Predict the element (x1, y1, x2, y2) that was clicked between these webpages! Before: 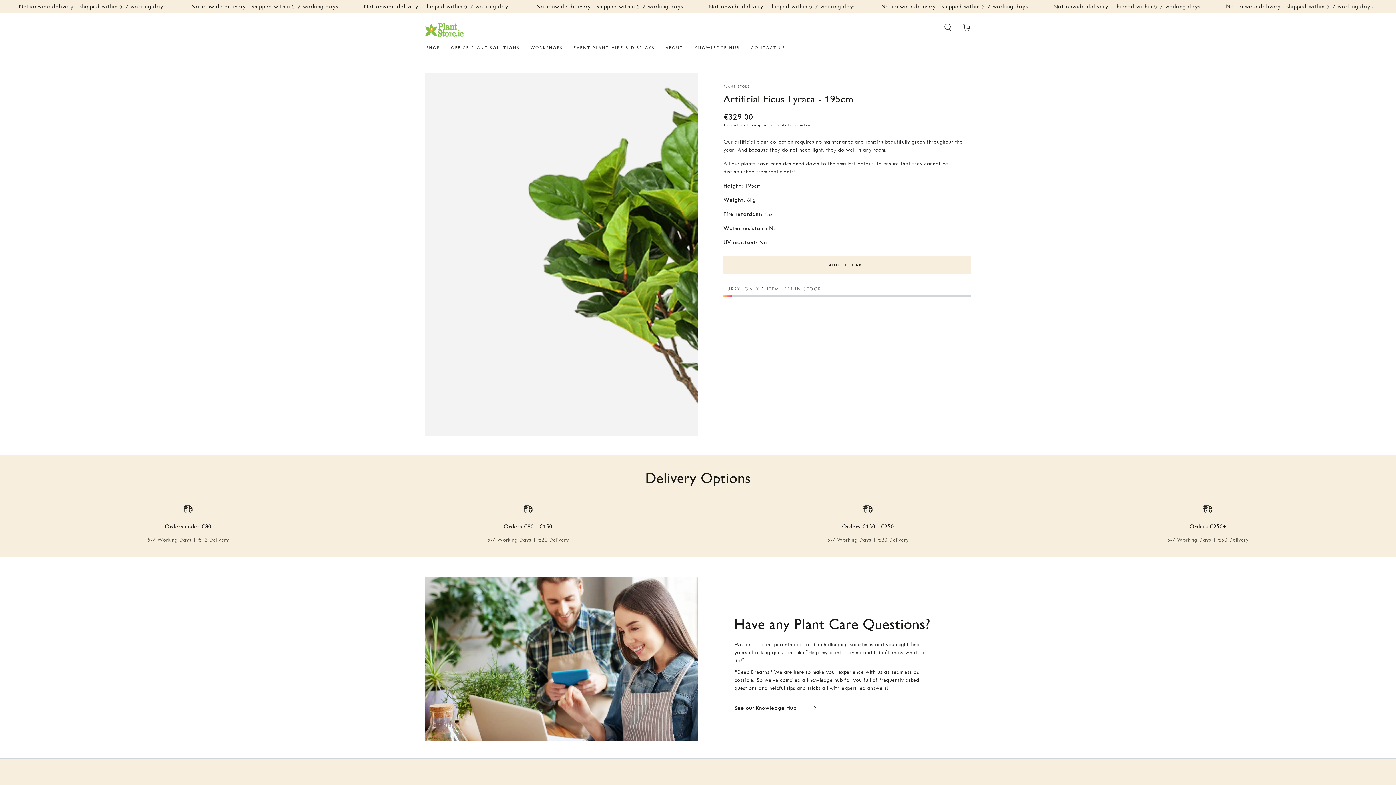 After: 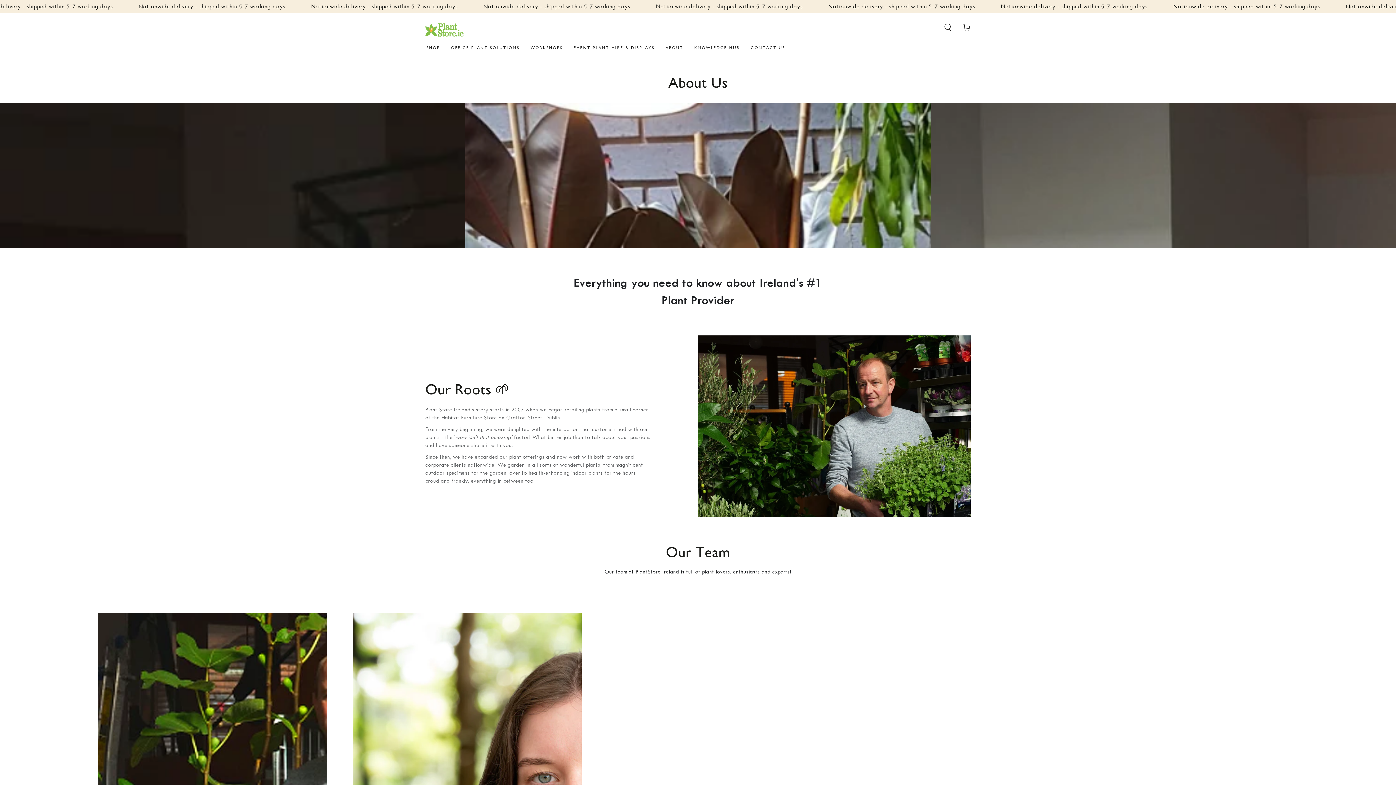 Action: label: ABOUT bbox: (660, 40, 689, 55)